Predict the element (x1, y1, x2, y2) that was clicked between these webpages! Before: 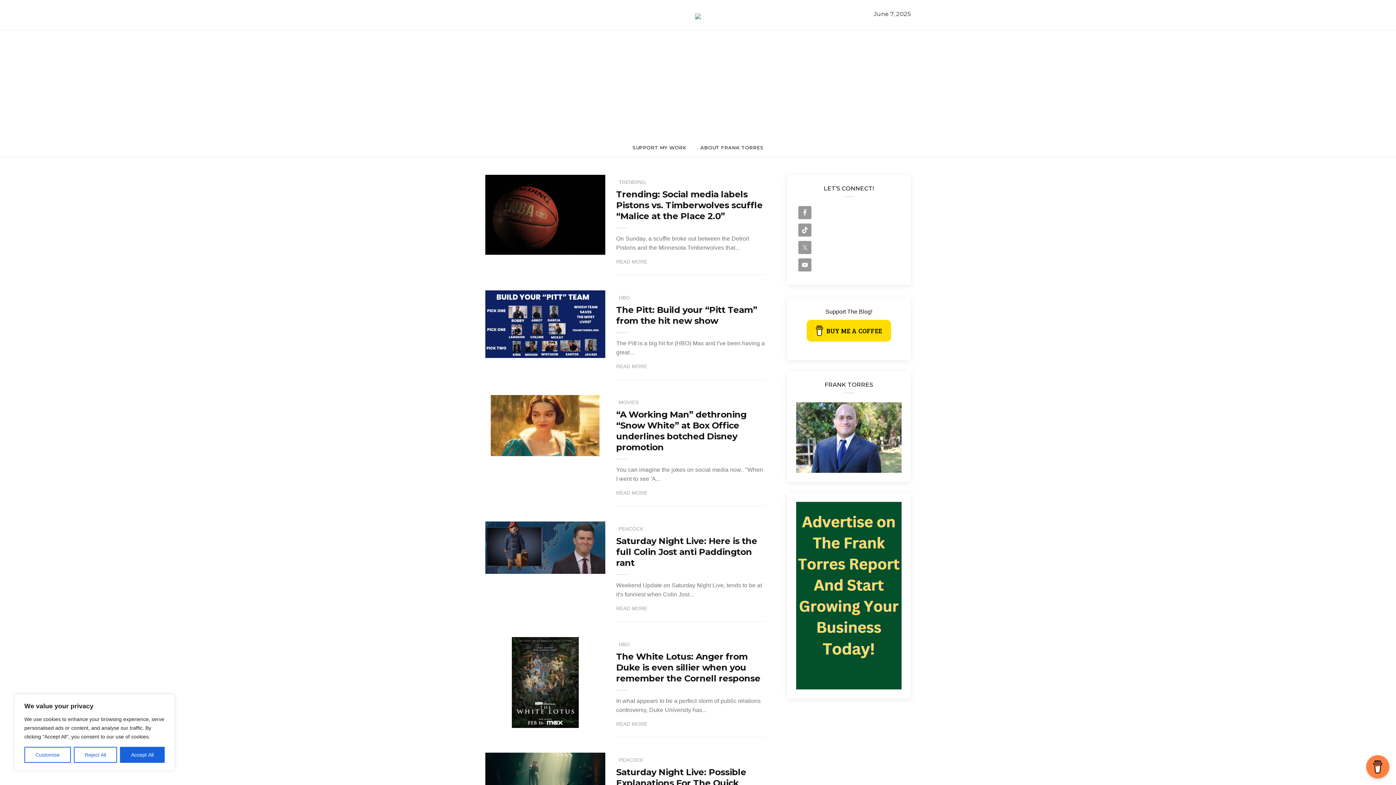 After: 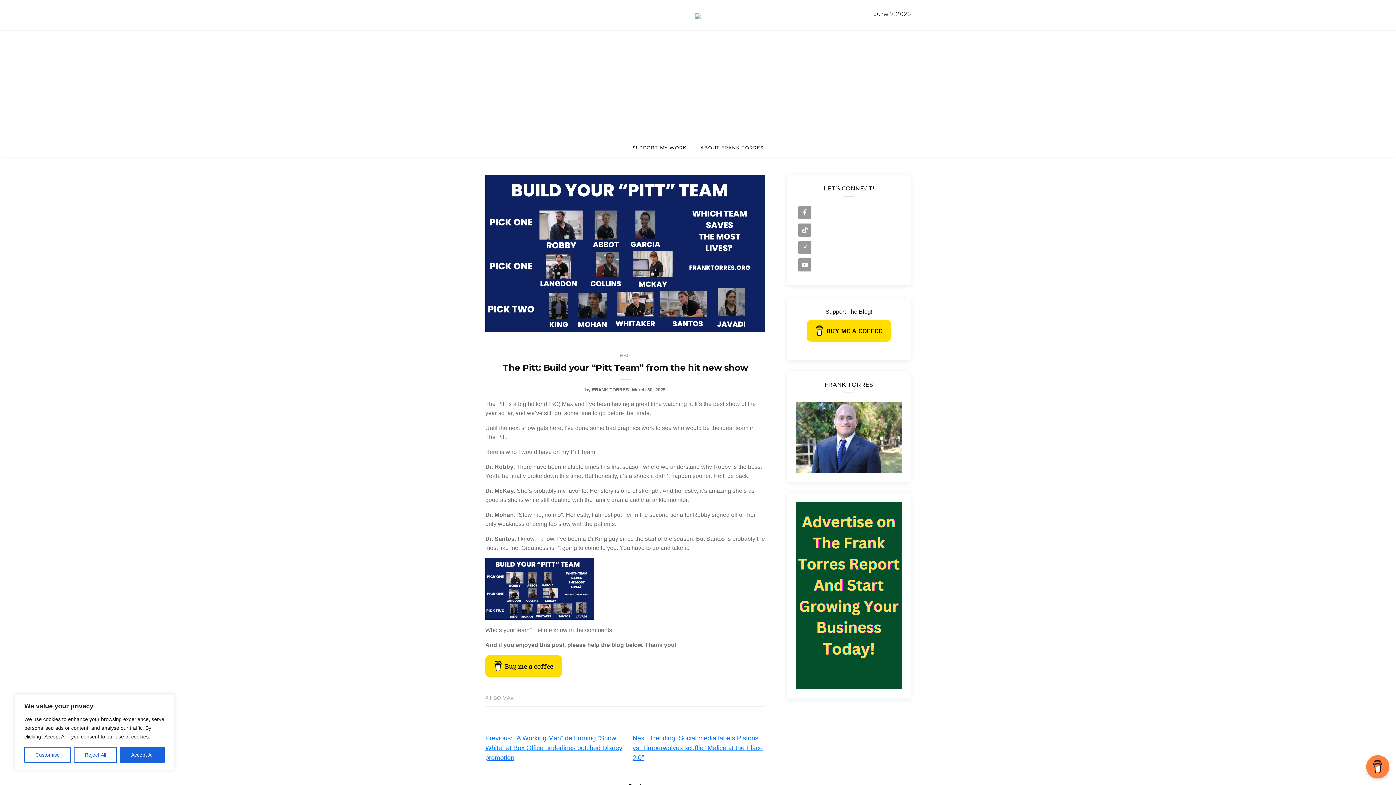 Action: bbox: (616, 361, 647, 371) label: READ MORE